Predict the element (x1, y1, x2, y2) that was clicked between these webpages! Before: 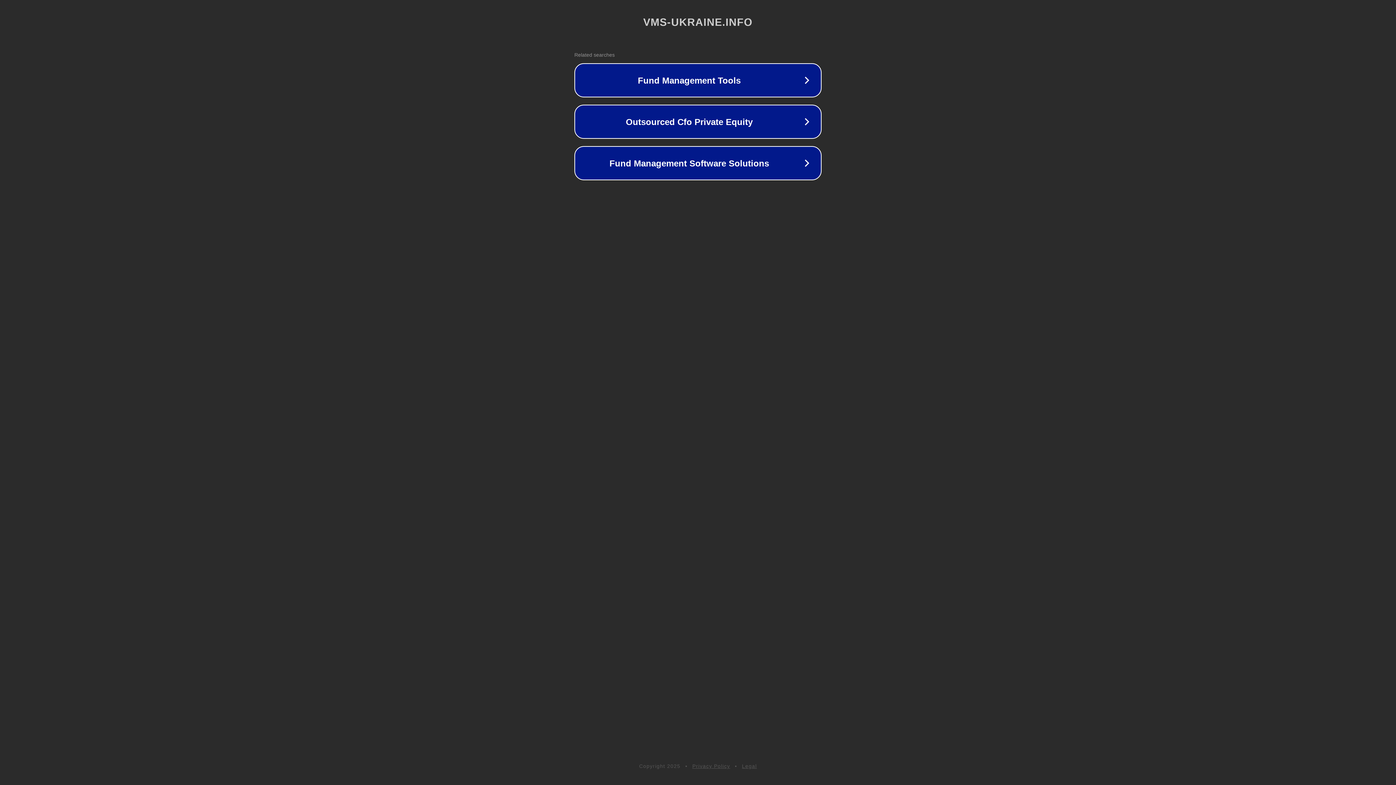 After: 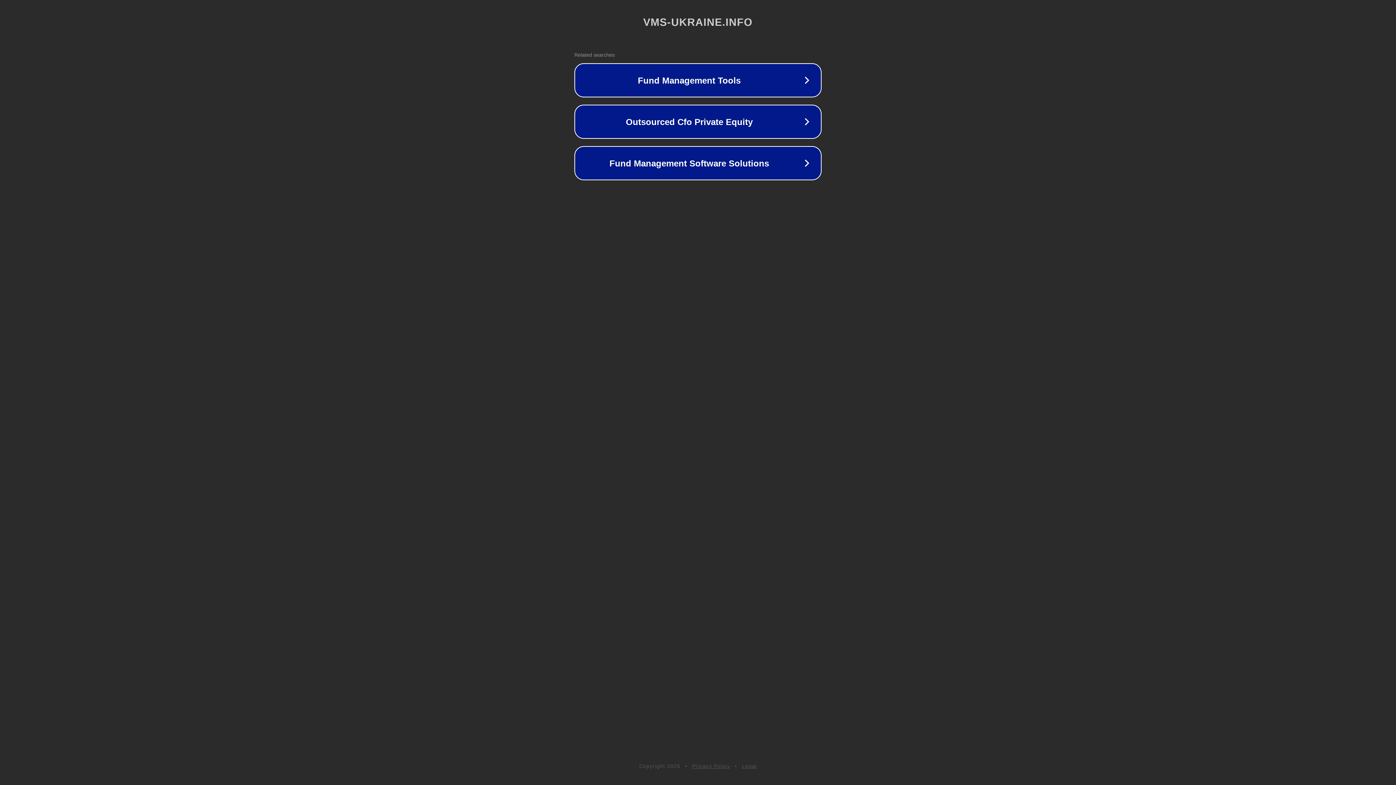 Action: label: Legal bbox: (742, 763, 757, 769)